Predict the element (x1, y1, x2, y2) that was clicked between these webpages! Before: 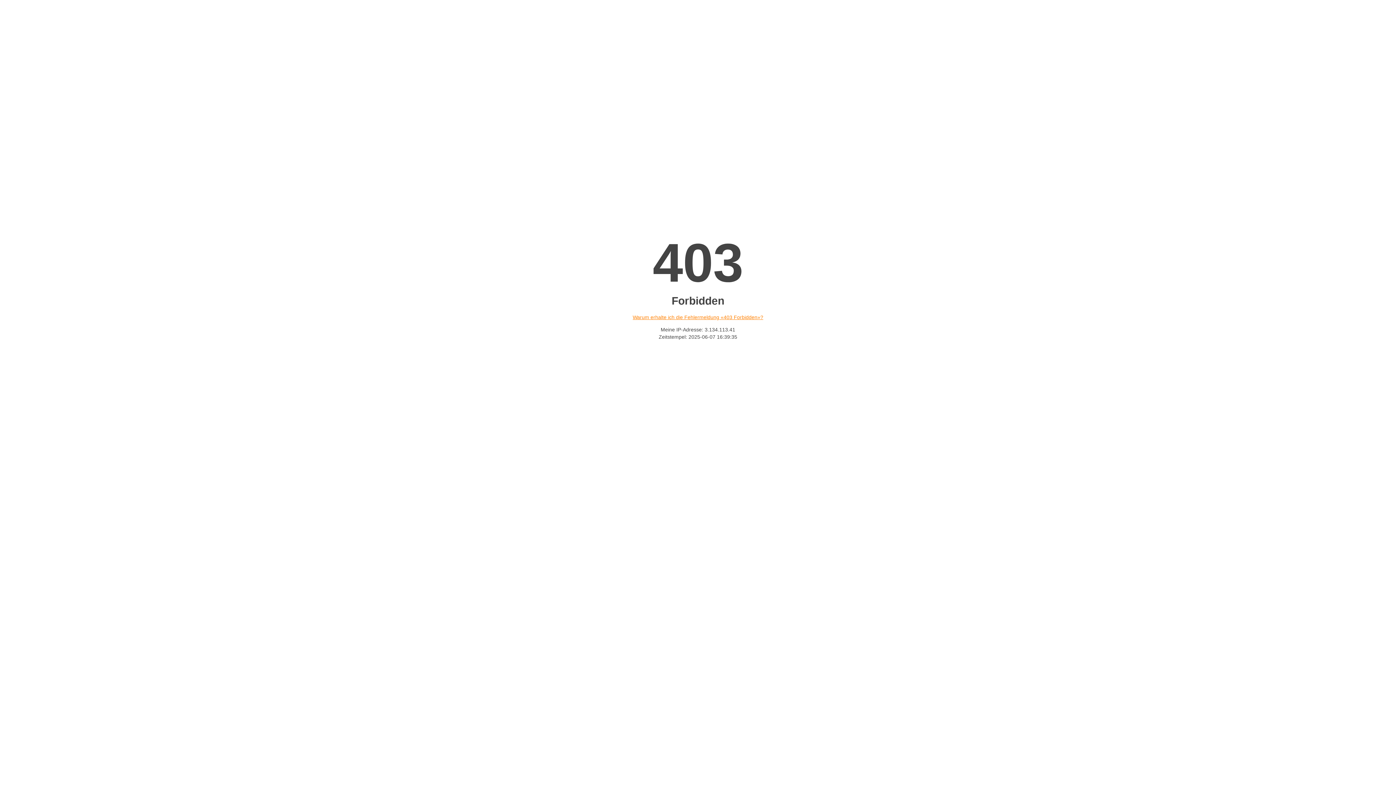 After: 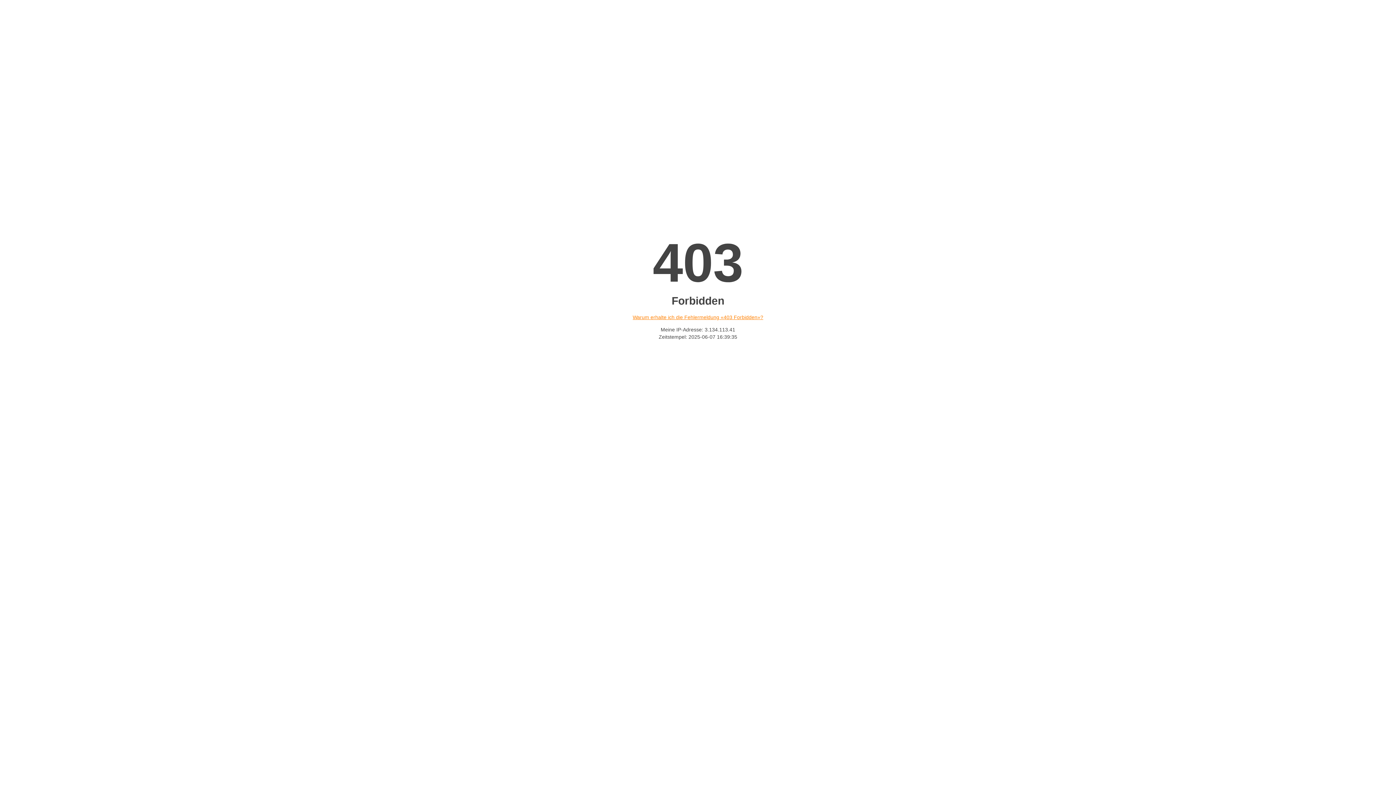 Action: bbox: (632, 314, 763, 320) label: Warum erhalte ich die Fehlermeldung «403 Forbidden»?